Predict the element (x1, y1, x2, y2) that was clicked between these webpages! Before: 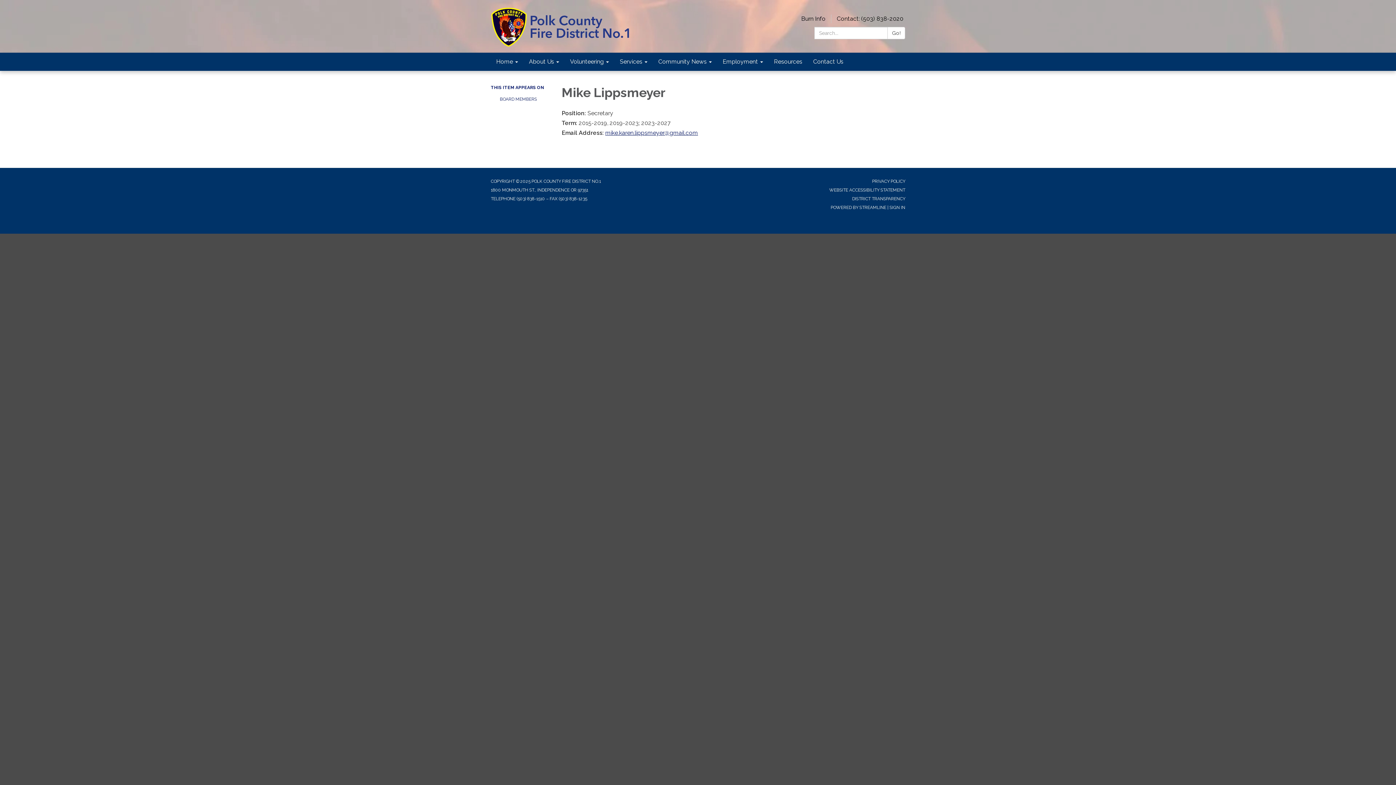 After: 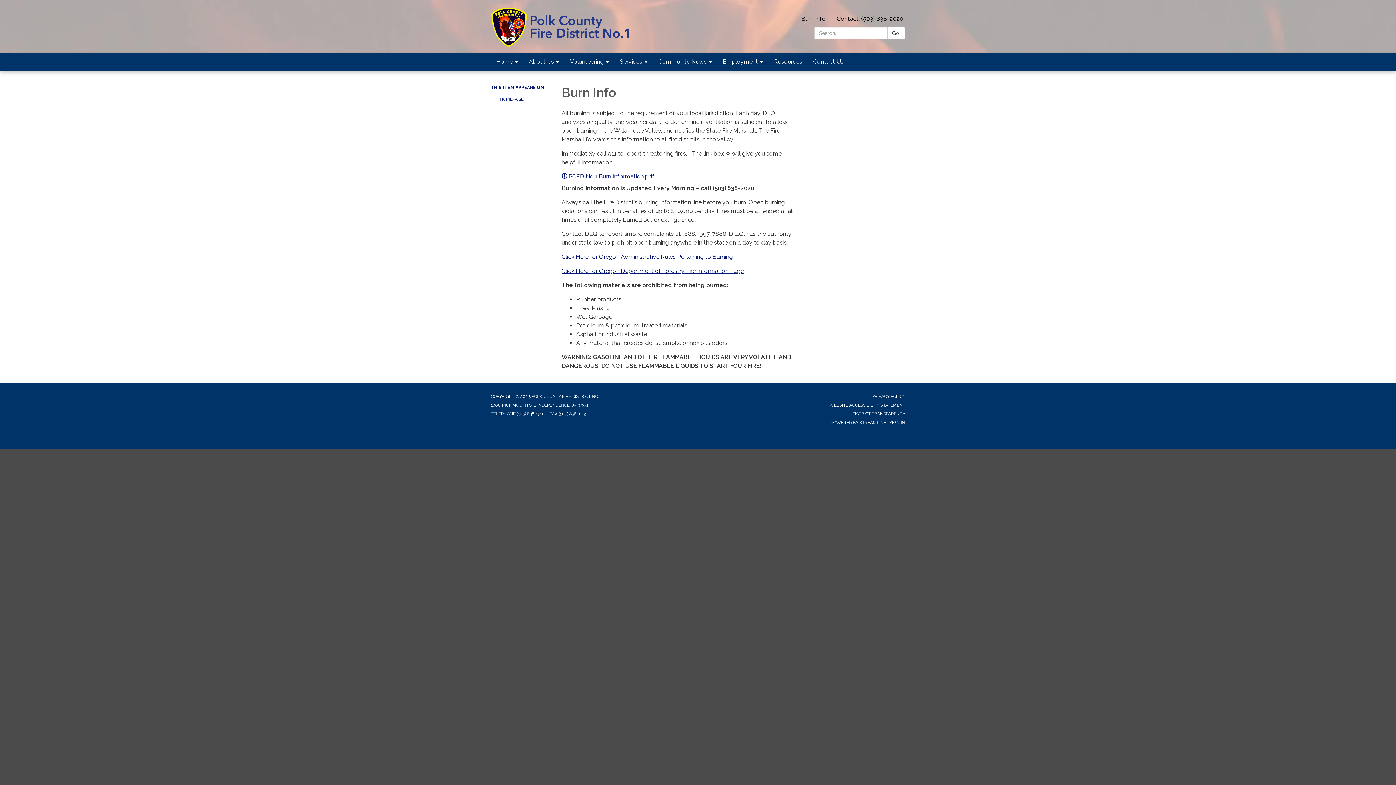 Action: label: Contact: (503) 838-2020 bbox: (831, 15, 909, 22)